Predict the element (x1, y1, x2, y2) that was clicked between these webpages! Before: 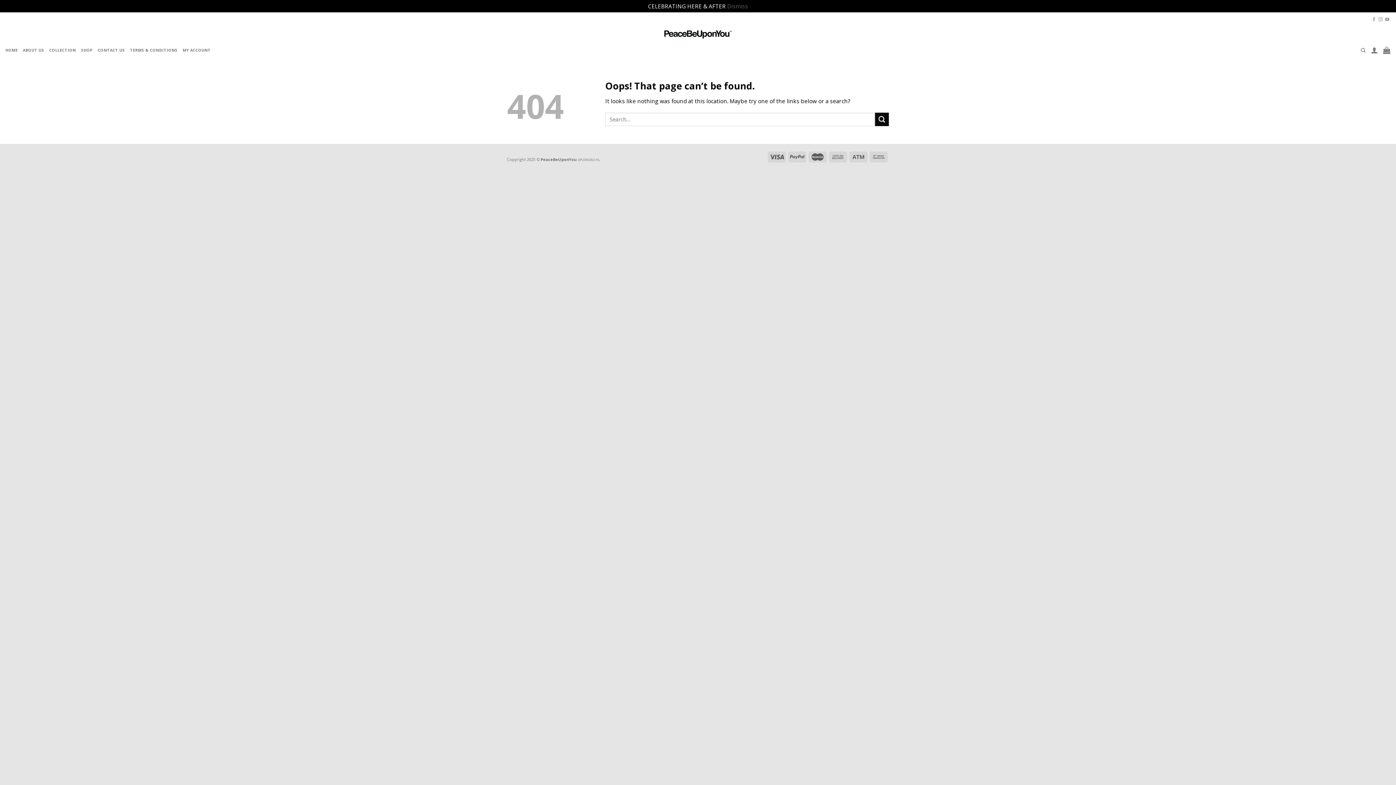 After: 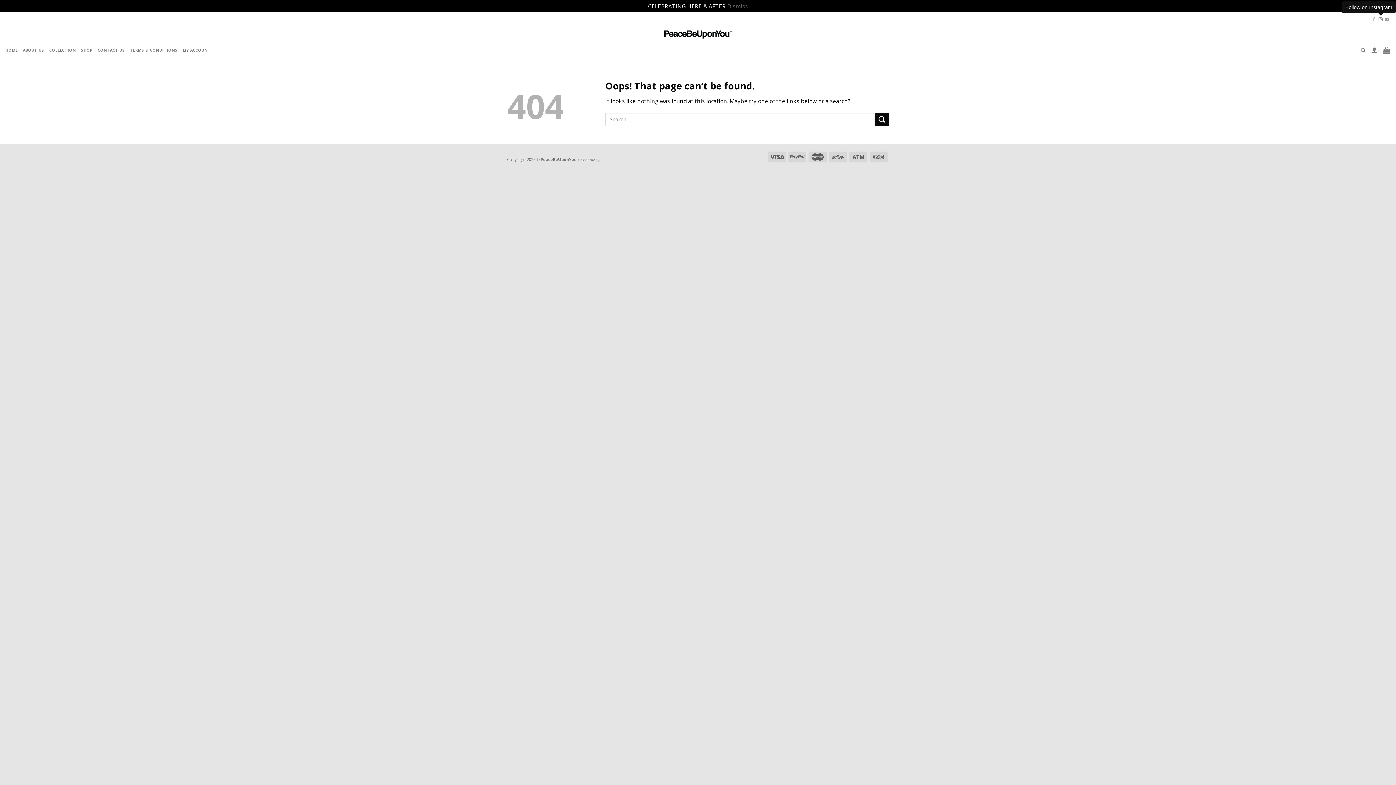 Action: bbox: (1378, 17, 1383, 21) label: Follow on Instagram